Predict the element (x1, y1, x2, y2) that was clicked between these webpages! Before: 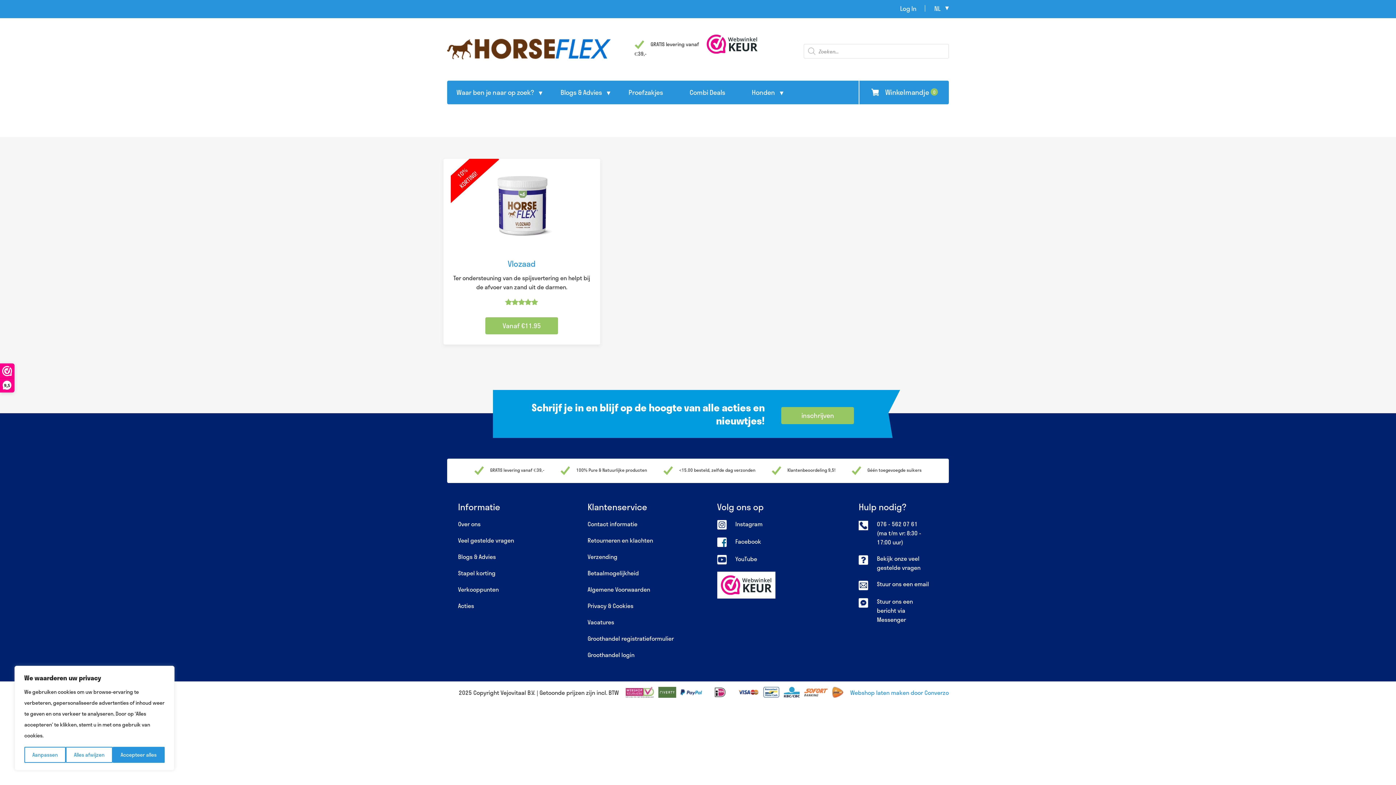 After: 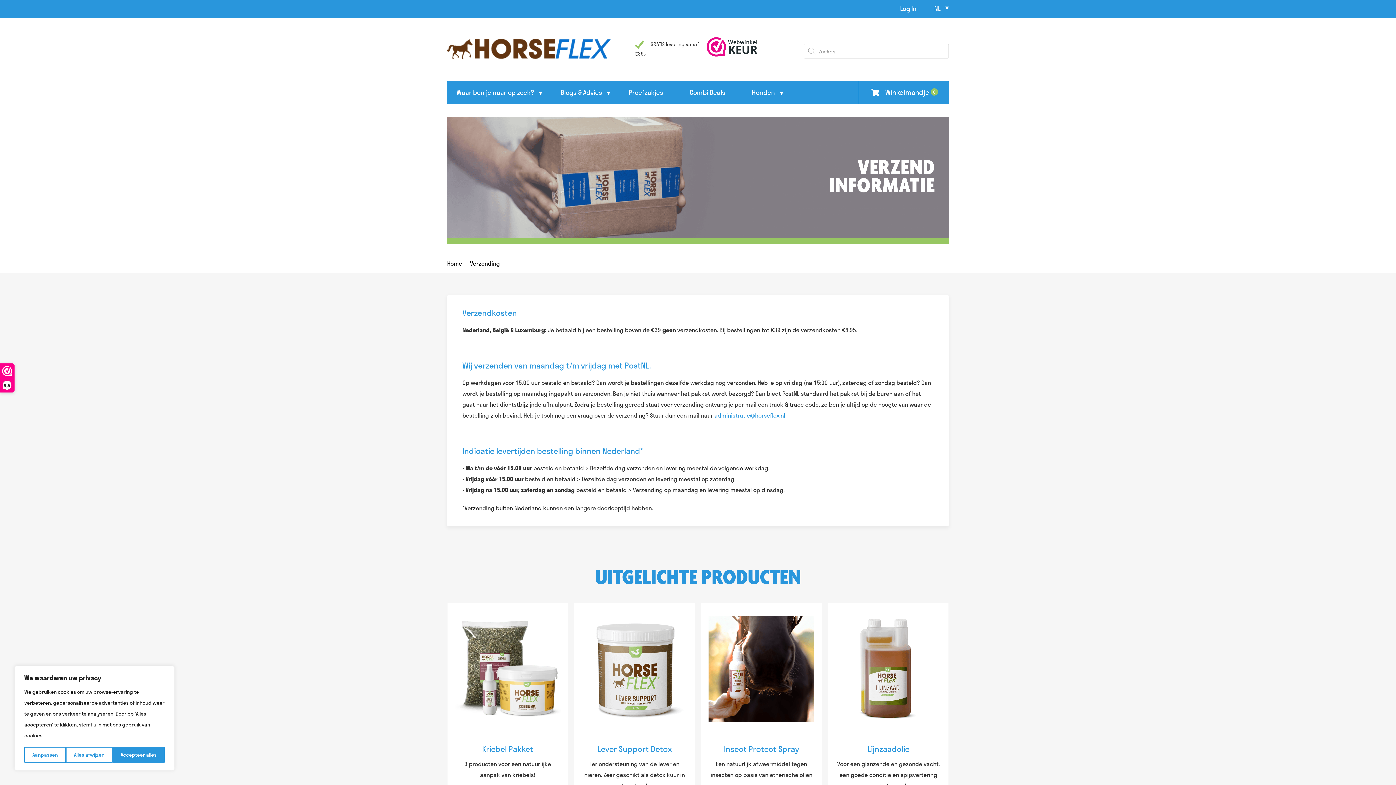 Action: label: Verzending bbox: (587, 552, 717, 561)